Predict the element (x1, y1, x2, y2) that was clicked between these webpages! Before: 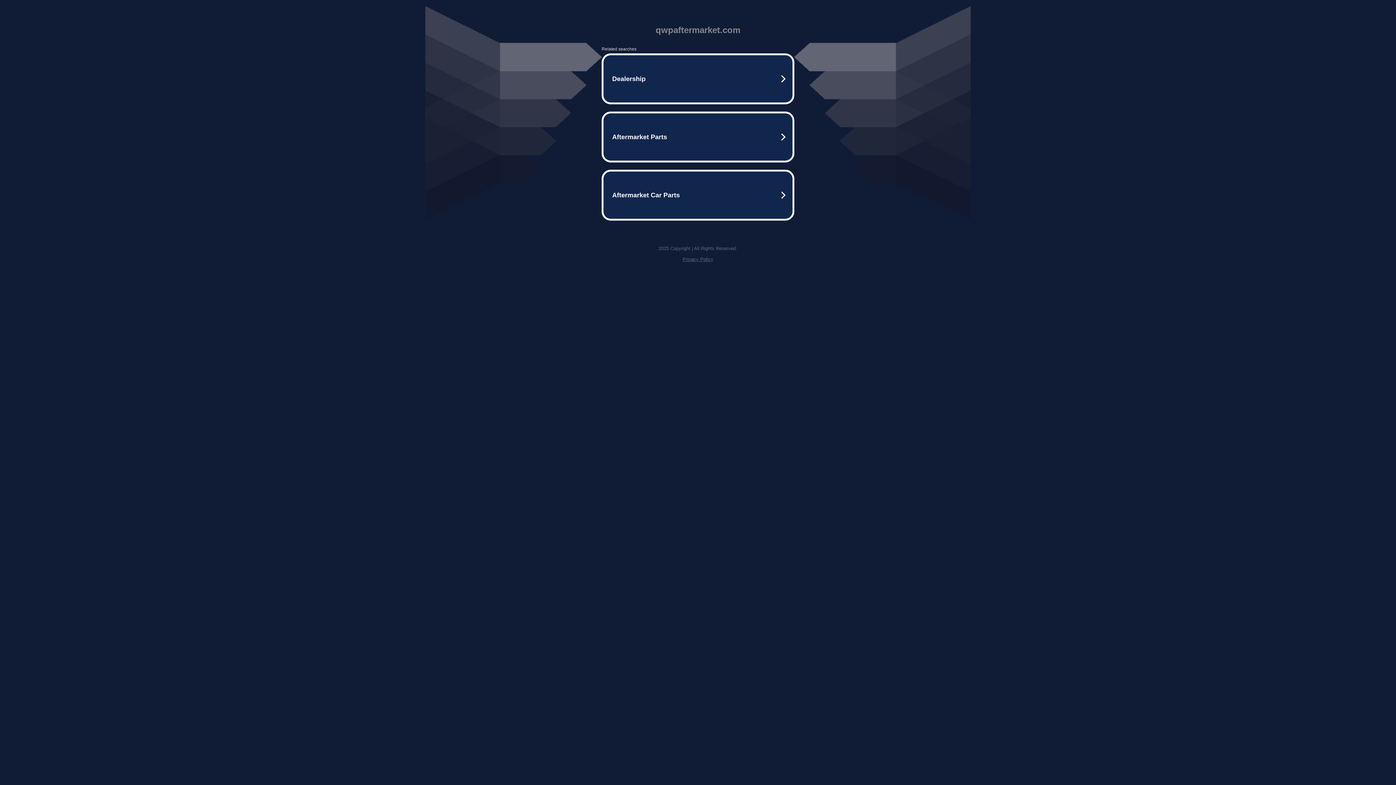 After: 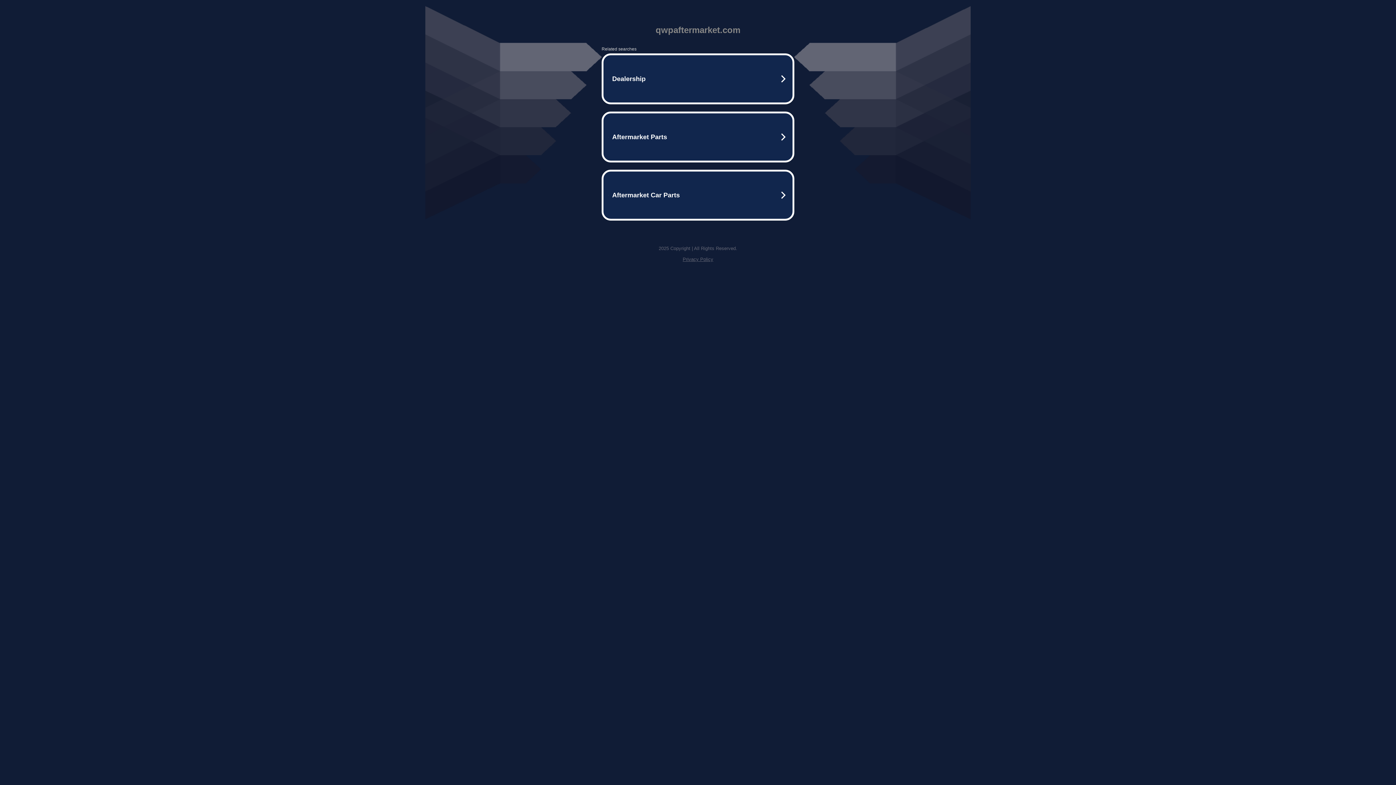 Action: label: Privacy Policy bbox: (682, 256, 713, 262)